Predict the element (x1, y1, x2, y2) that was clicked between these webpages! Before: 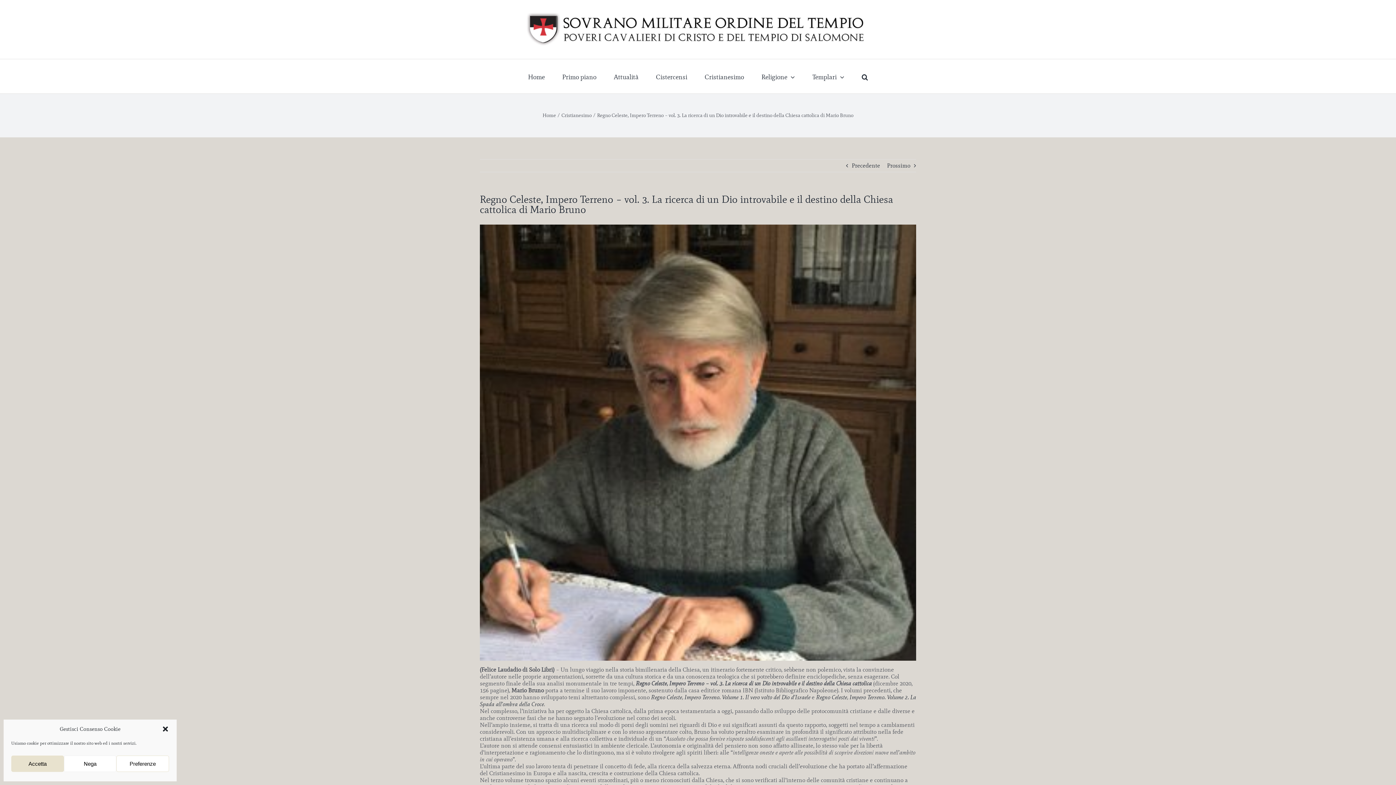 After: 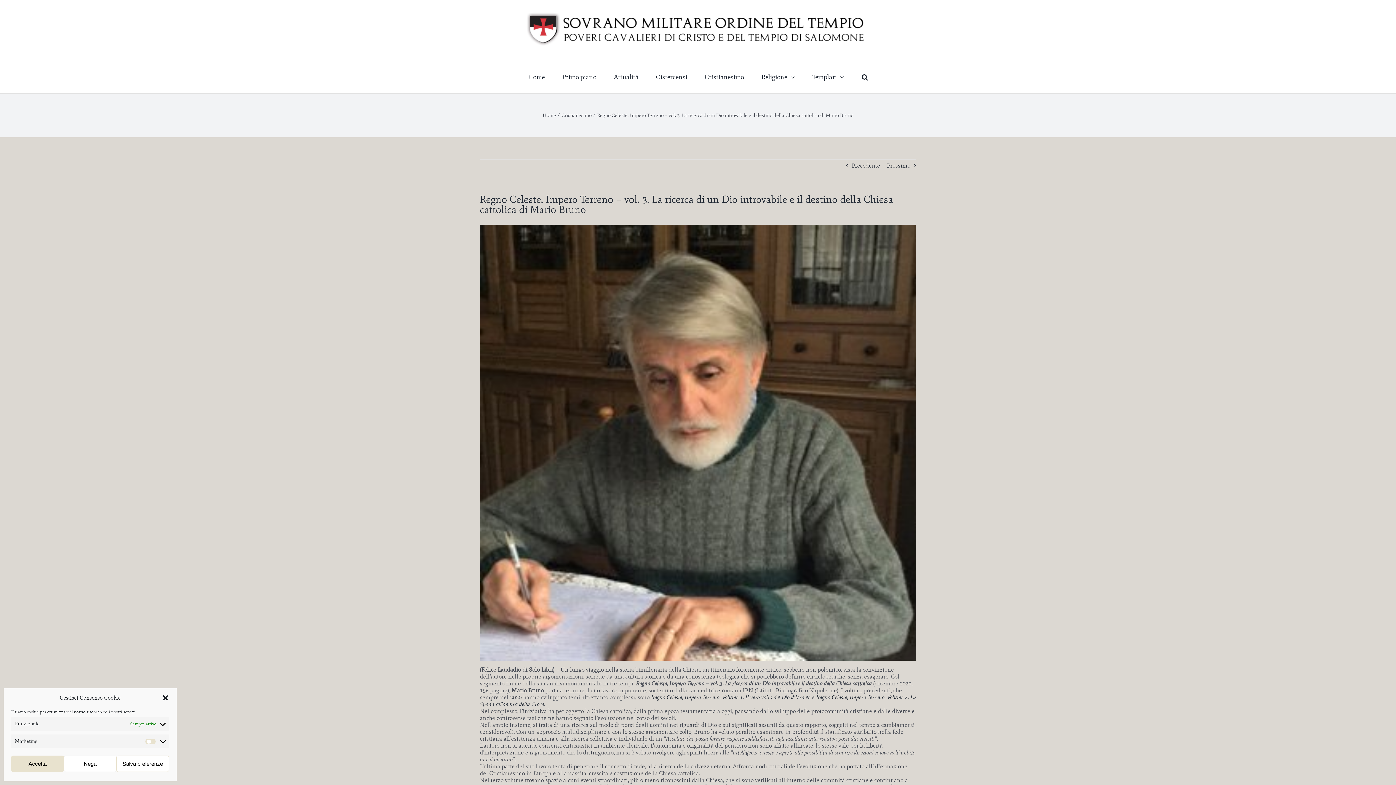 Action: bbox: (116, 756, 169, 772) label: Preferenze